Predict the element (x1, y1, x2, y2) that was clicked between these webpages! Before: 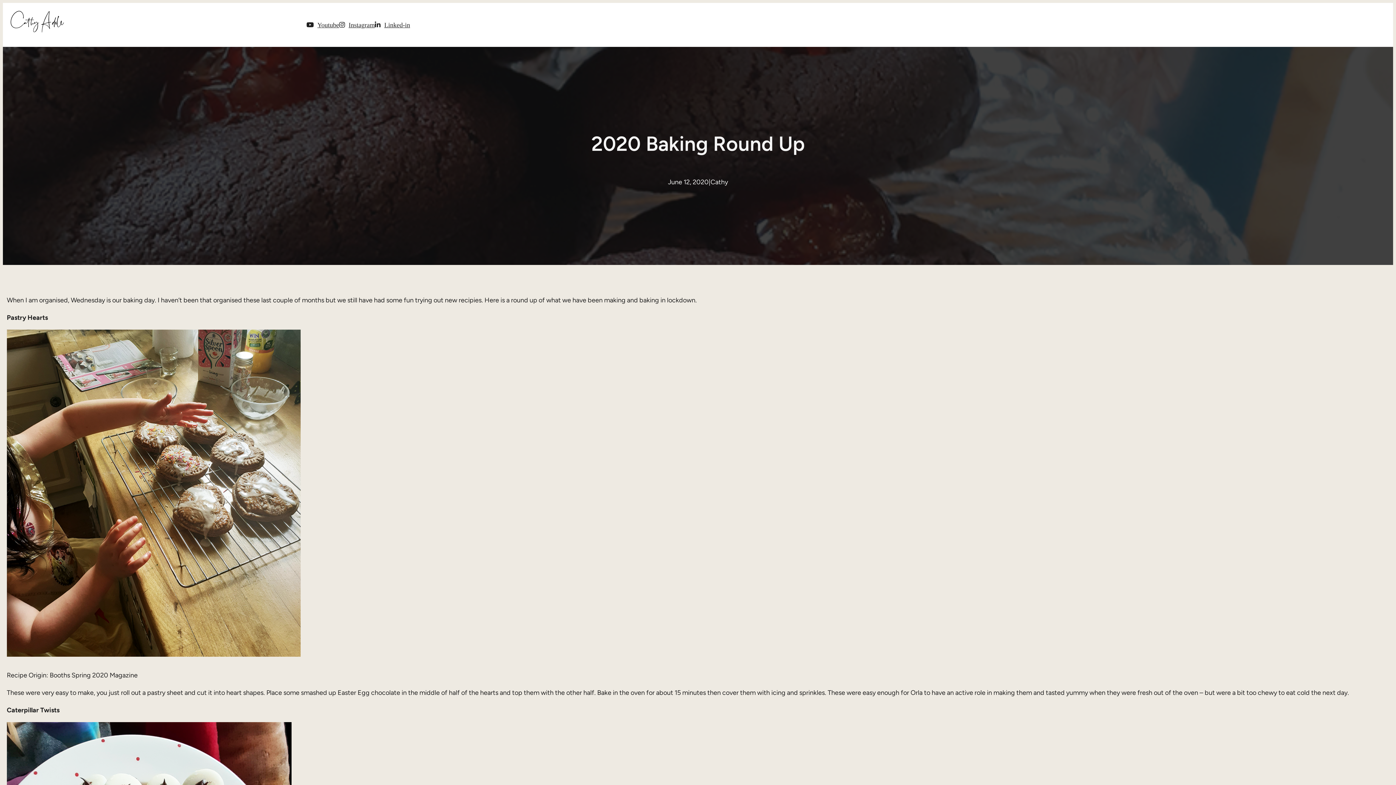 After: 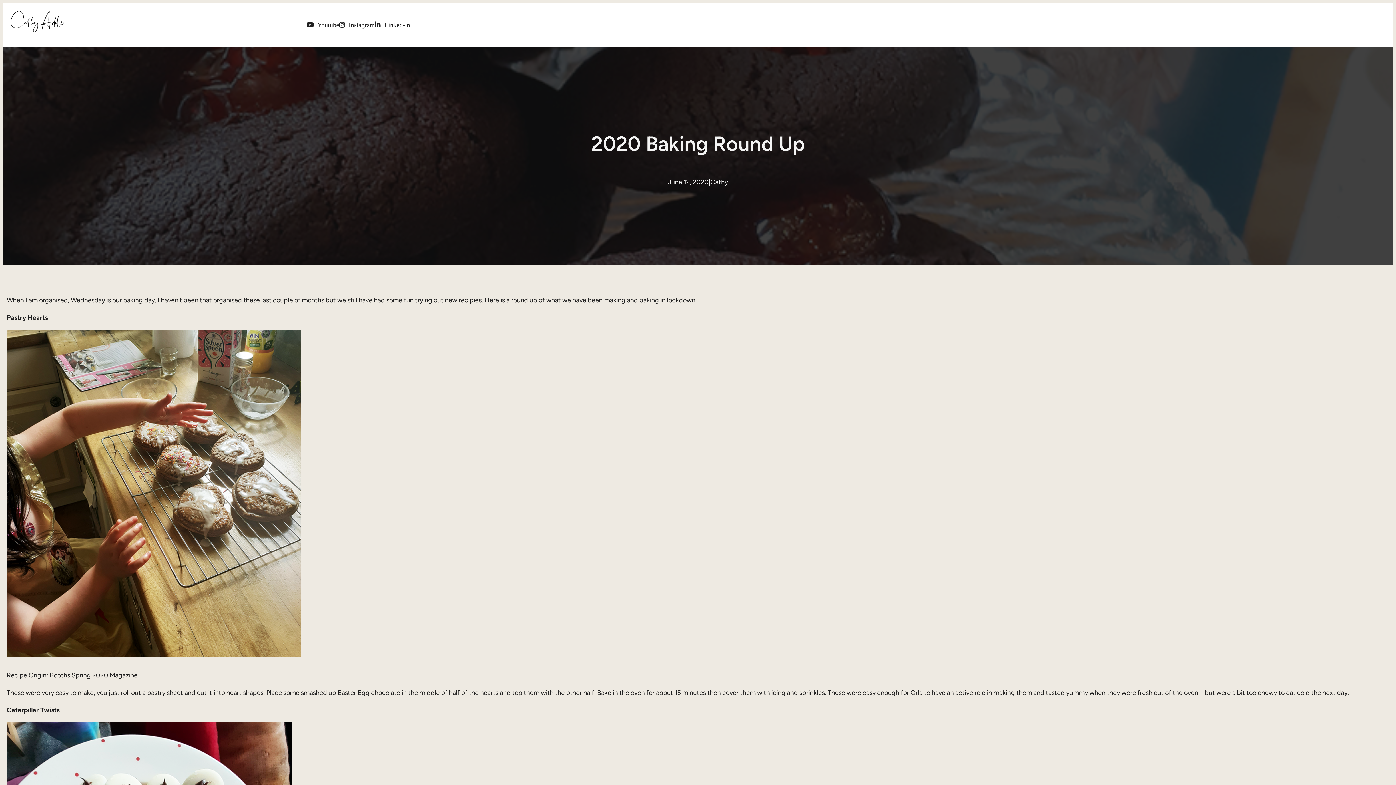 Action: label: Instagram bbox: (348, 21, 374, 28)